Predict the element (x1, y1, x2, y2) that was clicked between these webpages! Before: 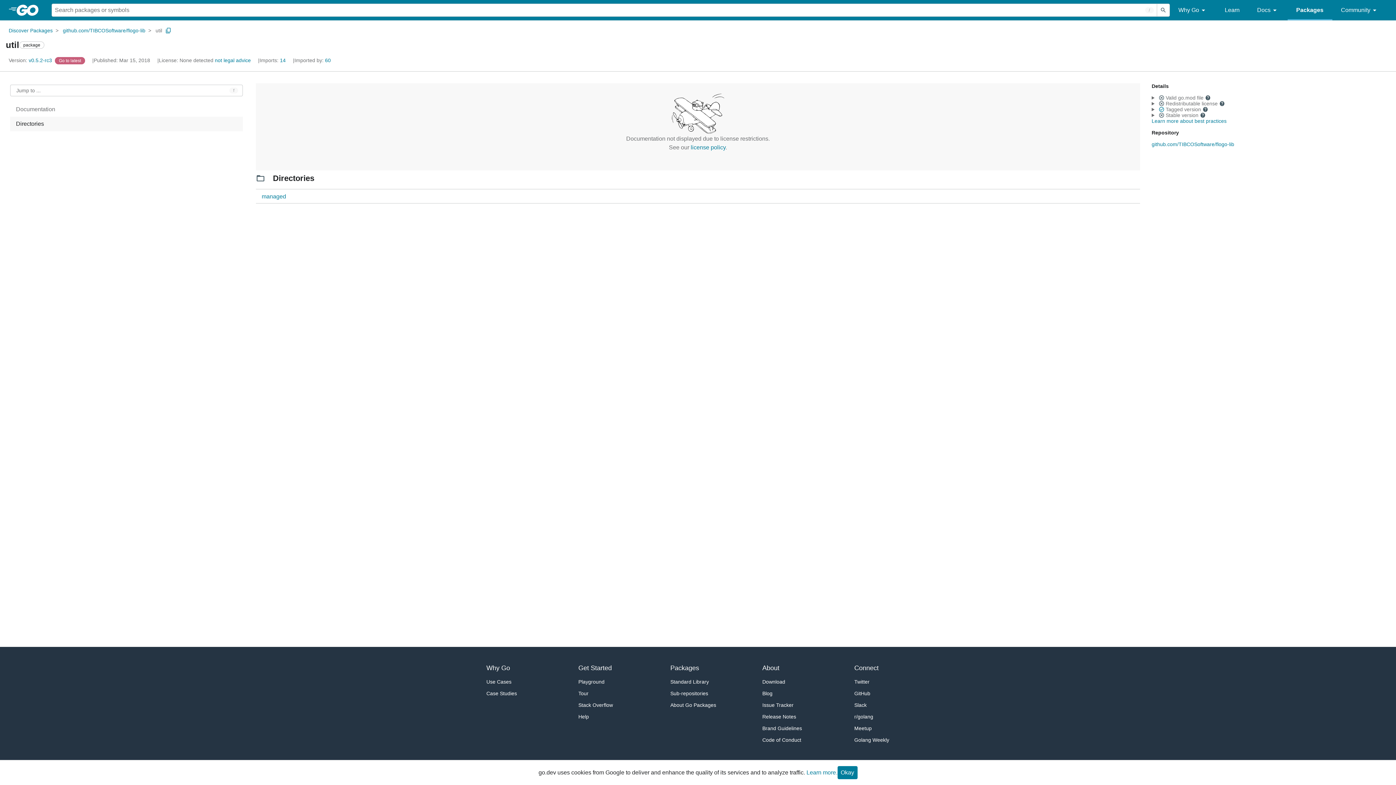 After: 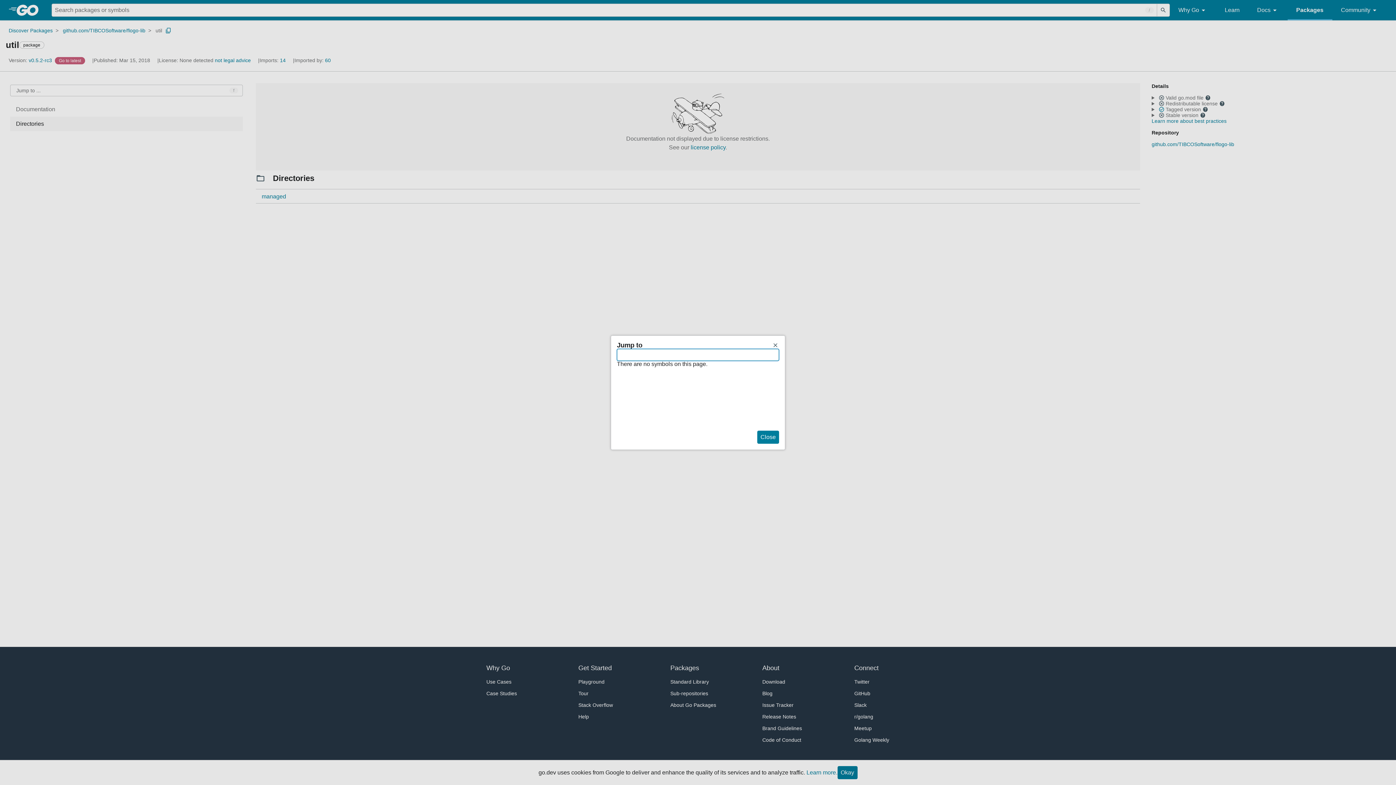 Action: bbox: (10, 84, 242, 96) label: Open Jump to Identifier